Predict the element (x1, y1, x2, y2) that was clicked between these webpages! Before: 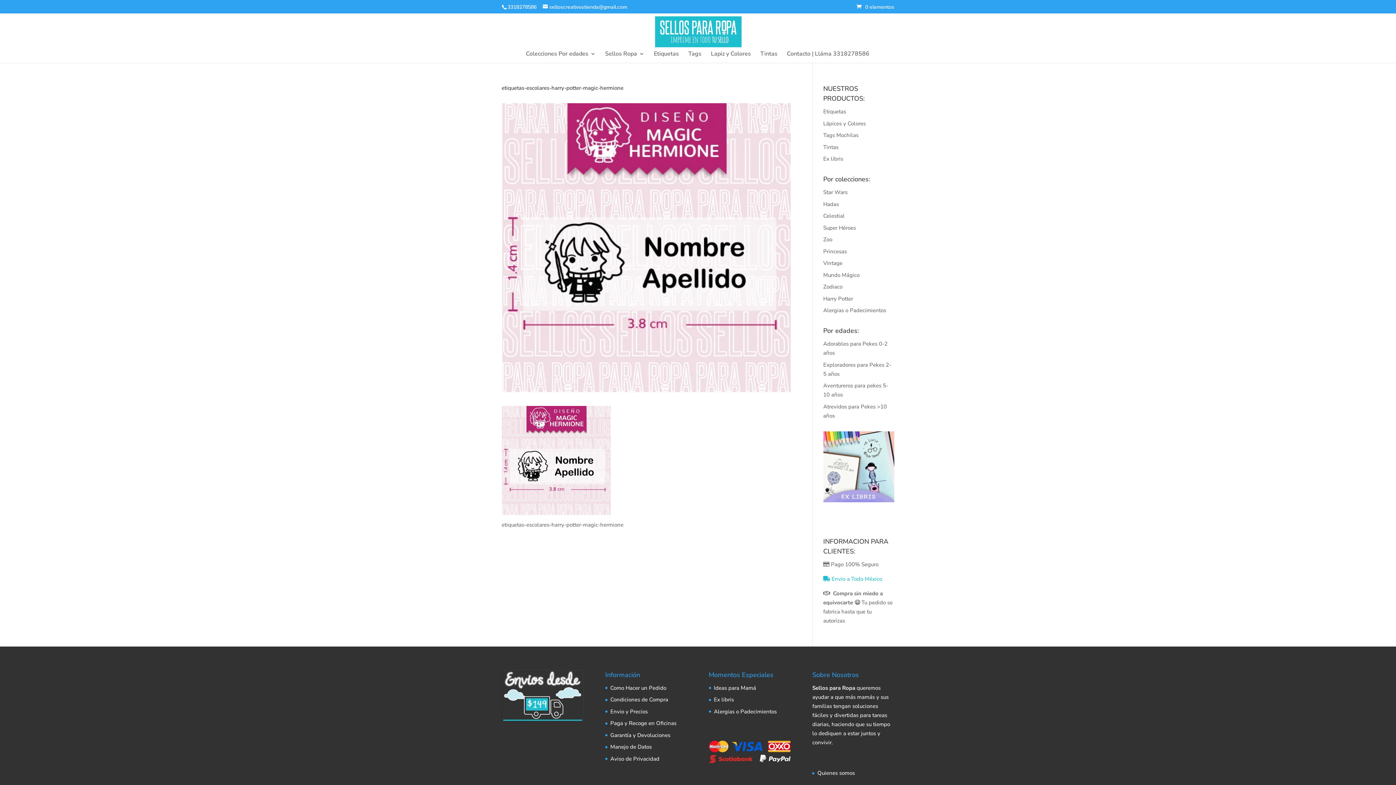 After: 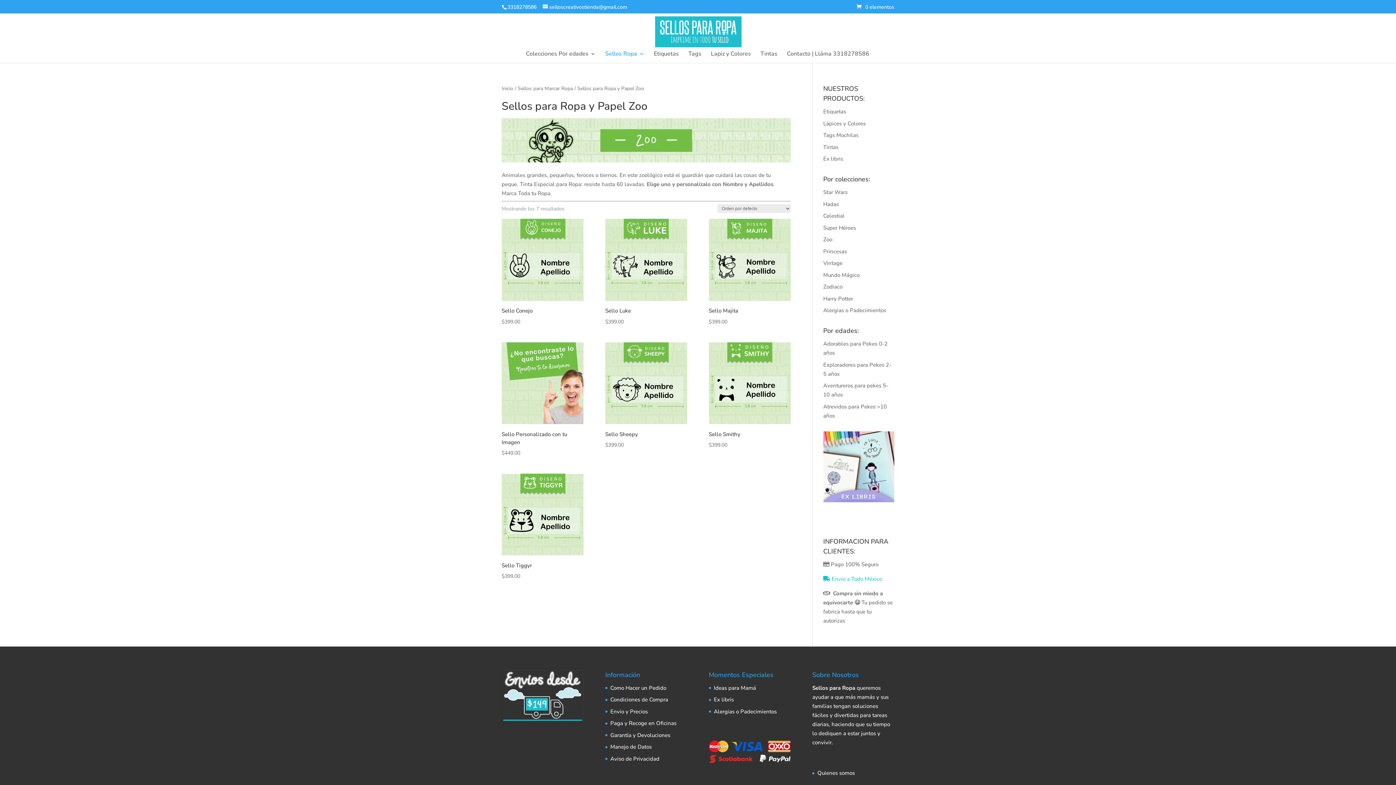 Action: bbox: (823, 236, 832, 243) label: Zoo